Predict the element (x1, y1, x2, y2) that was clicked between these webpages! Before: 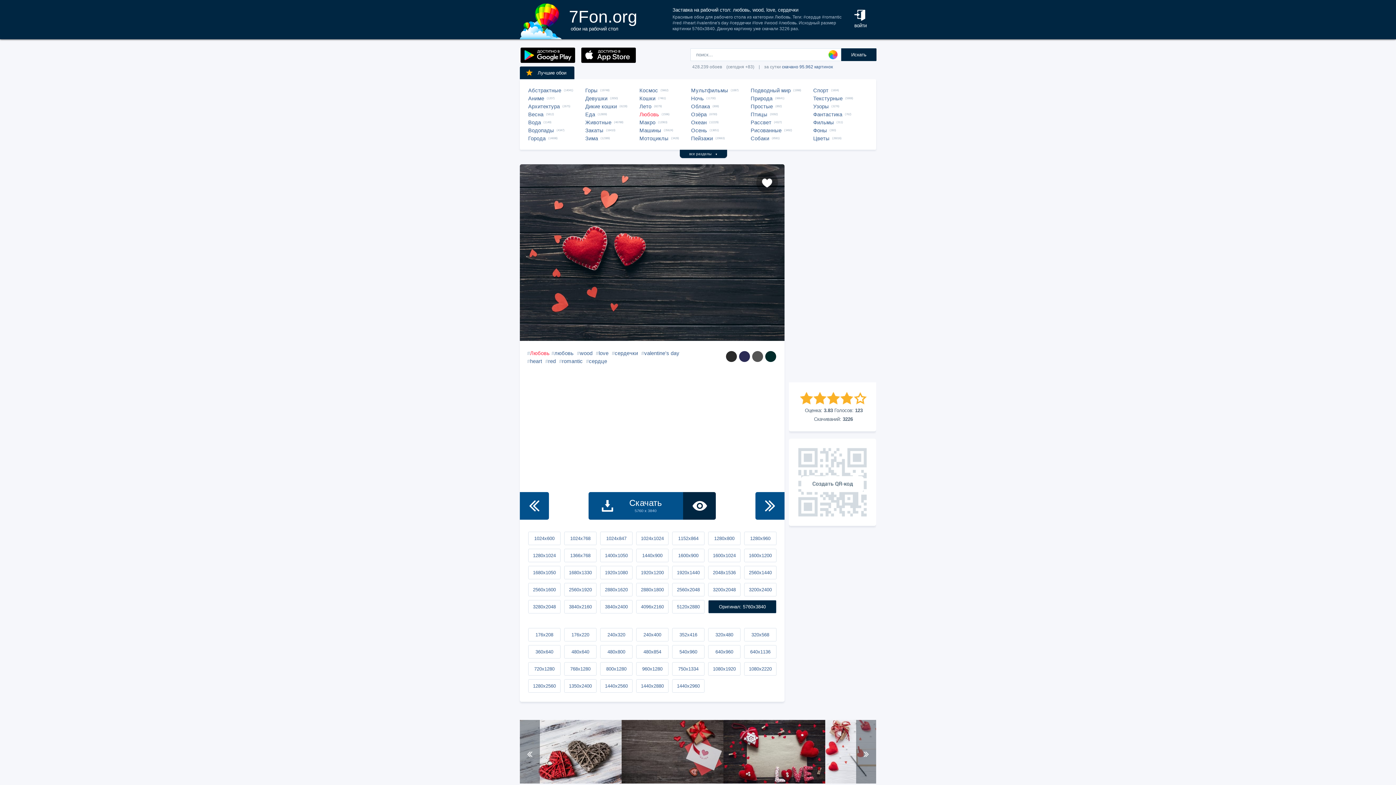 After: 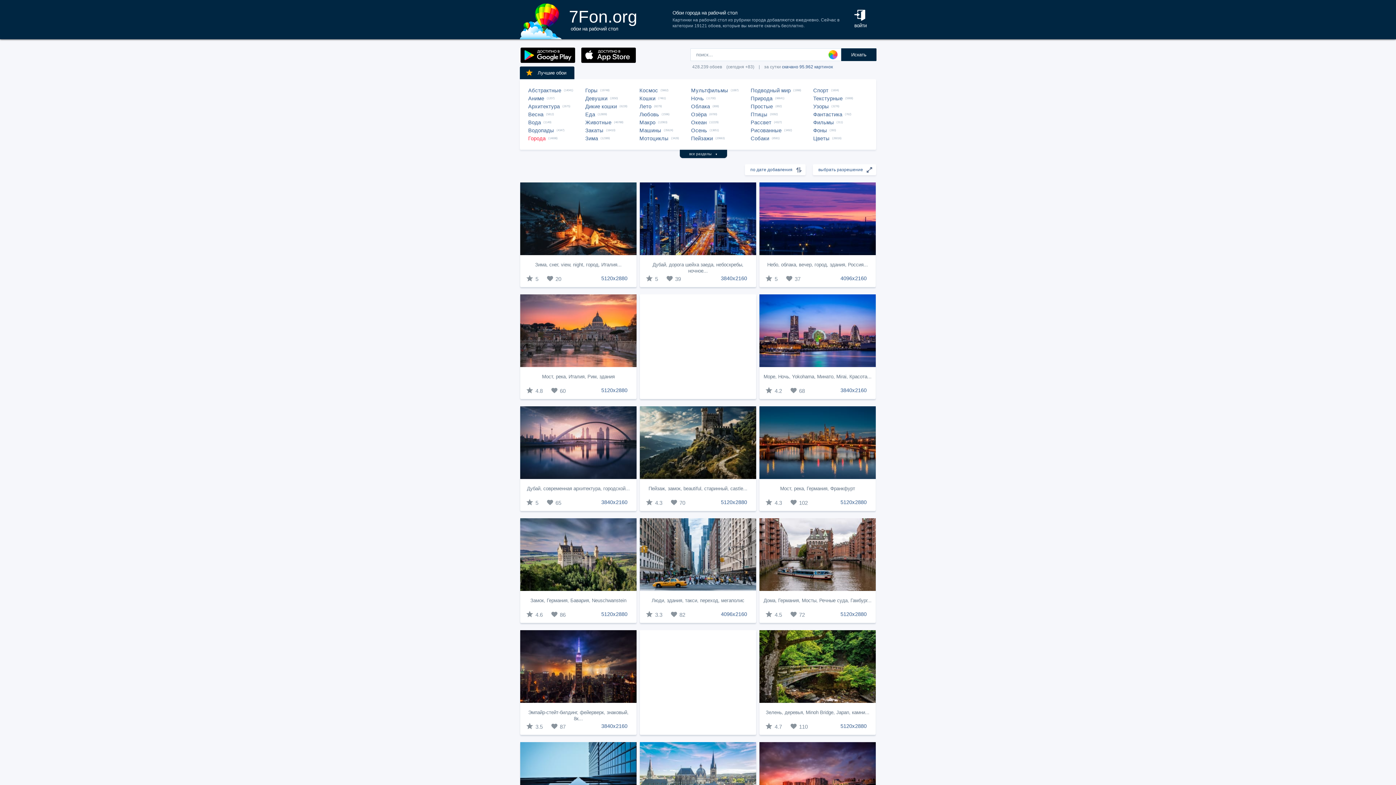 Action: label: Города bbox: (528, 134, 548, 142)